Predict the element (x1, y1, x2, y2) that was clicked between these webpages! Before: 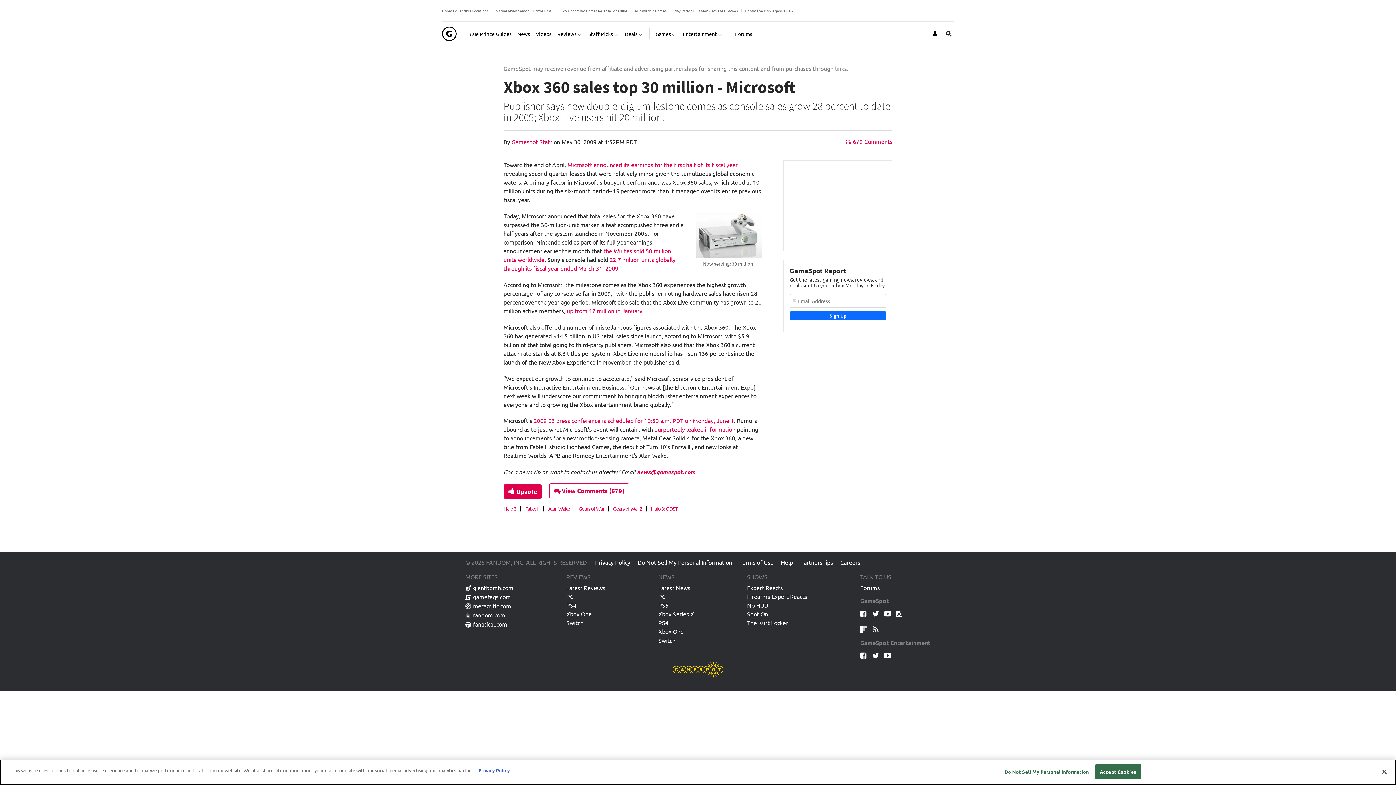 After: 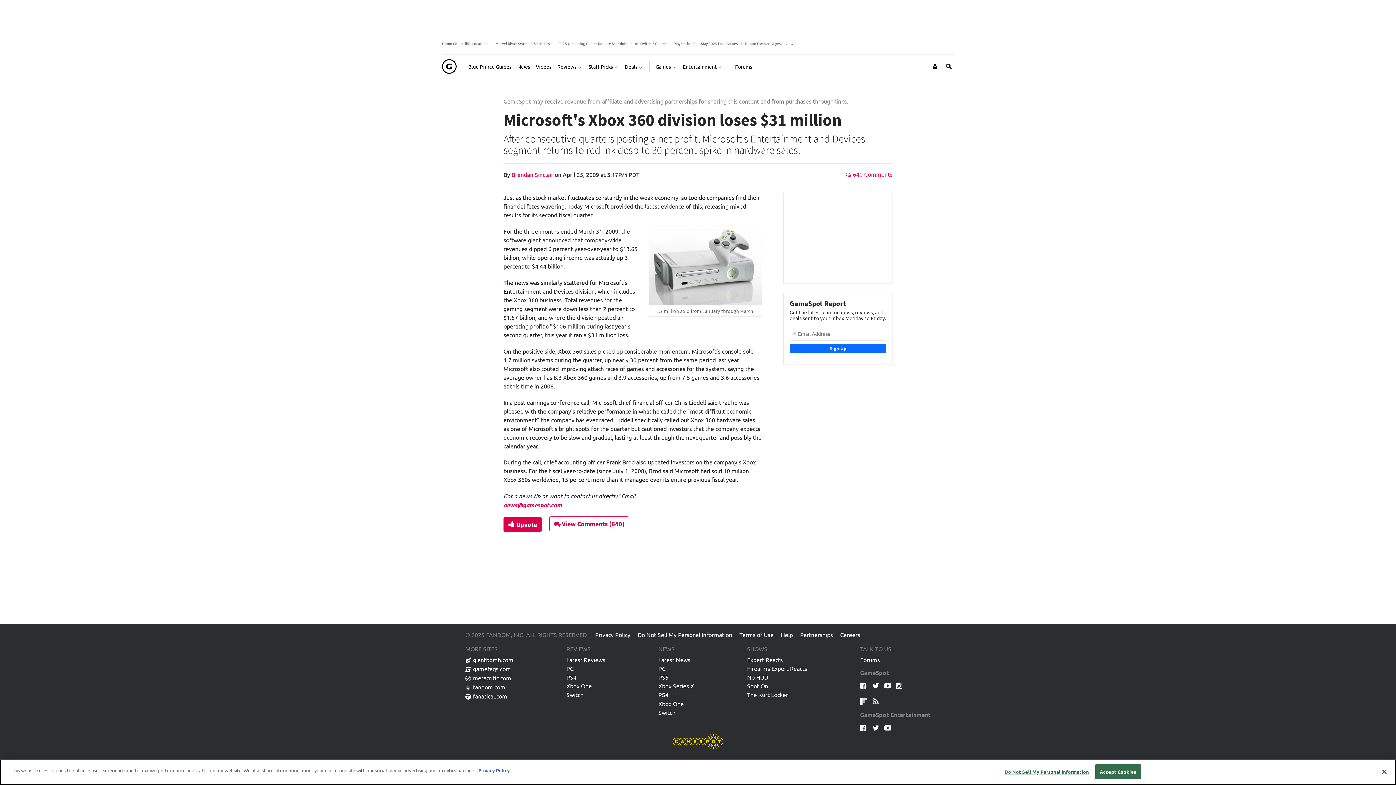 Action: label: Microsoft announced its earnings for the first half of its fiscal year bbox: (567, 161, 737, 168)